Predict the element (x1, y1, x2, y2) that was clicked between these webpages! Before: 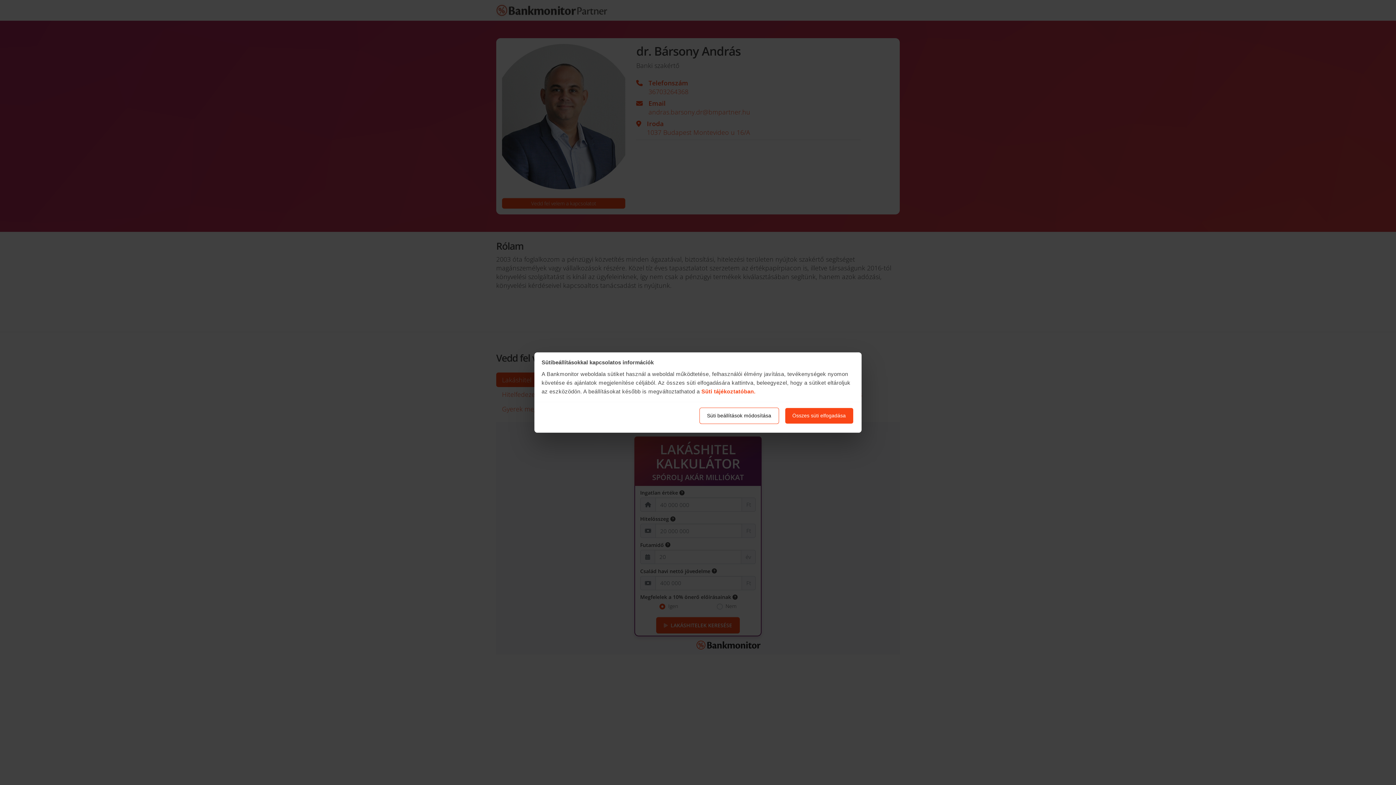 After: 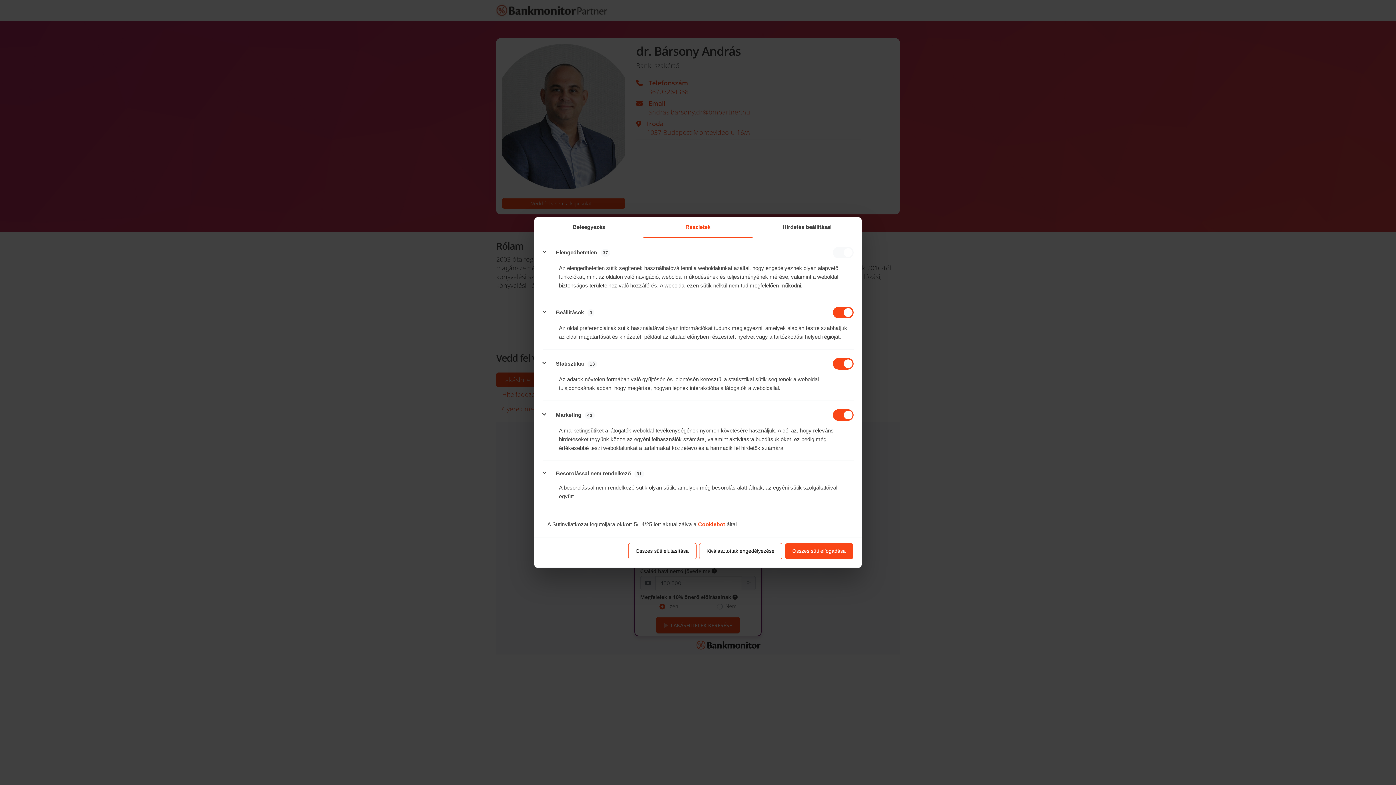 Action: label: Süti beállítások módosítása bbox: (699, 407, 779, 424)